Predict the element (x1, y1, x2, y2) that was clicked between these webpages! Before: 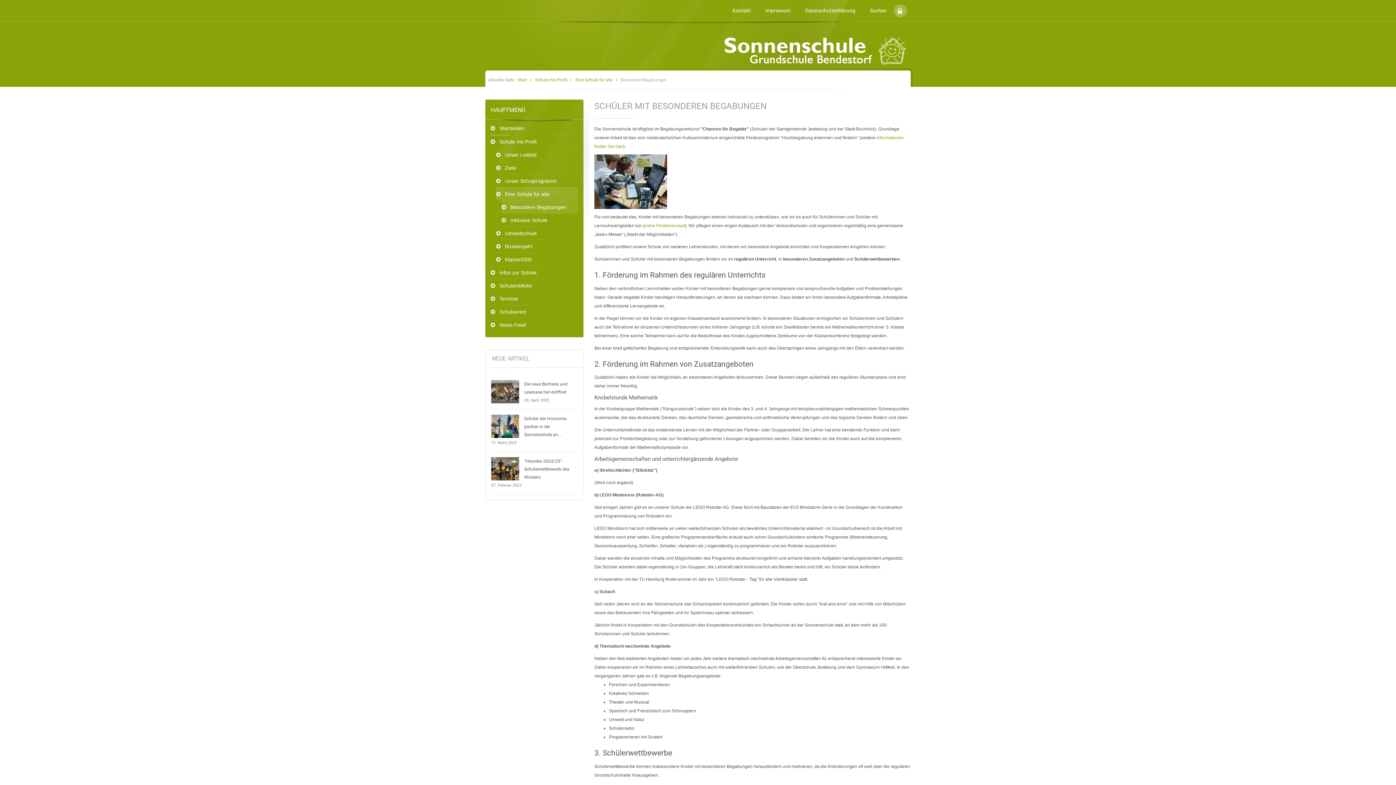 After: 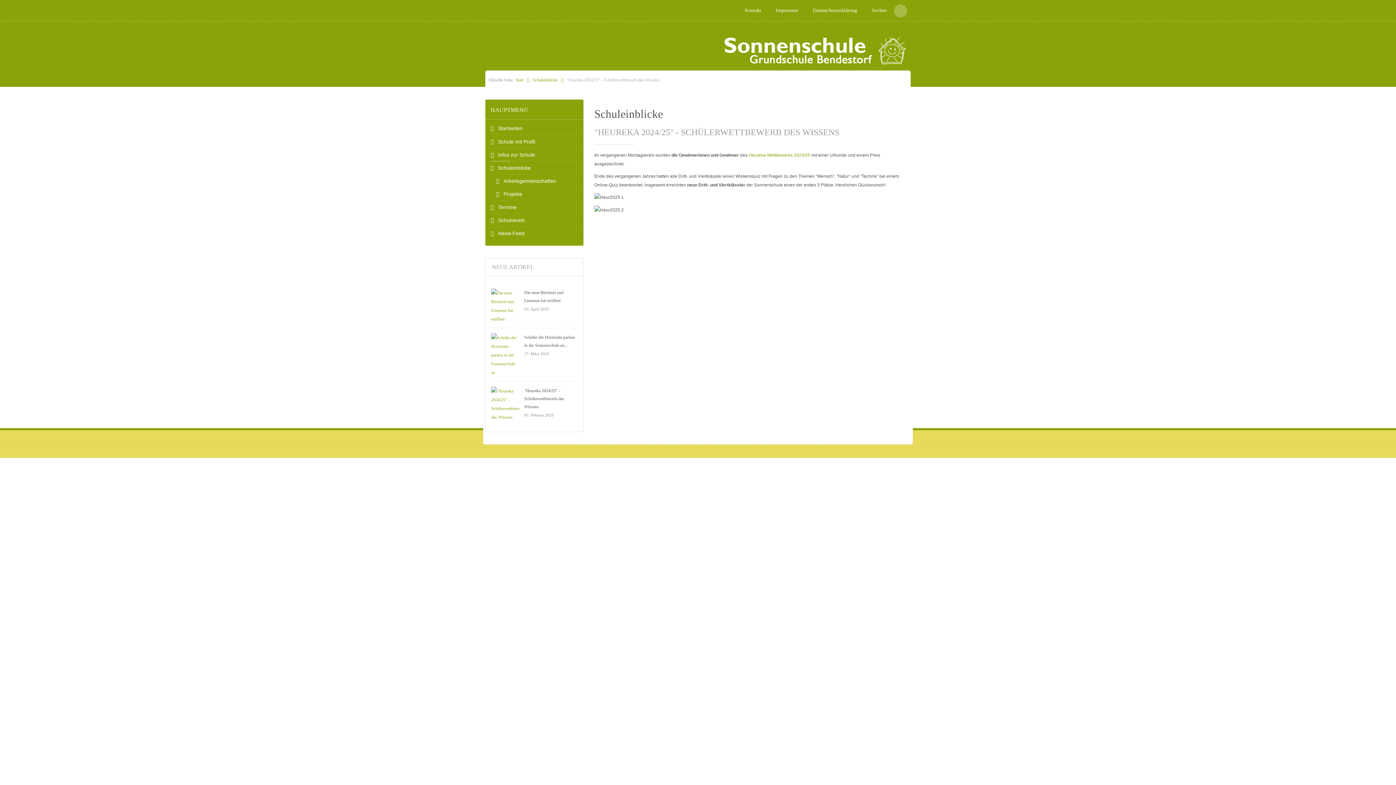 Action: bbox: (491, 457, 519, 480)